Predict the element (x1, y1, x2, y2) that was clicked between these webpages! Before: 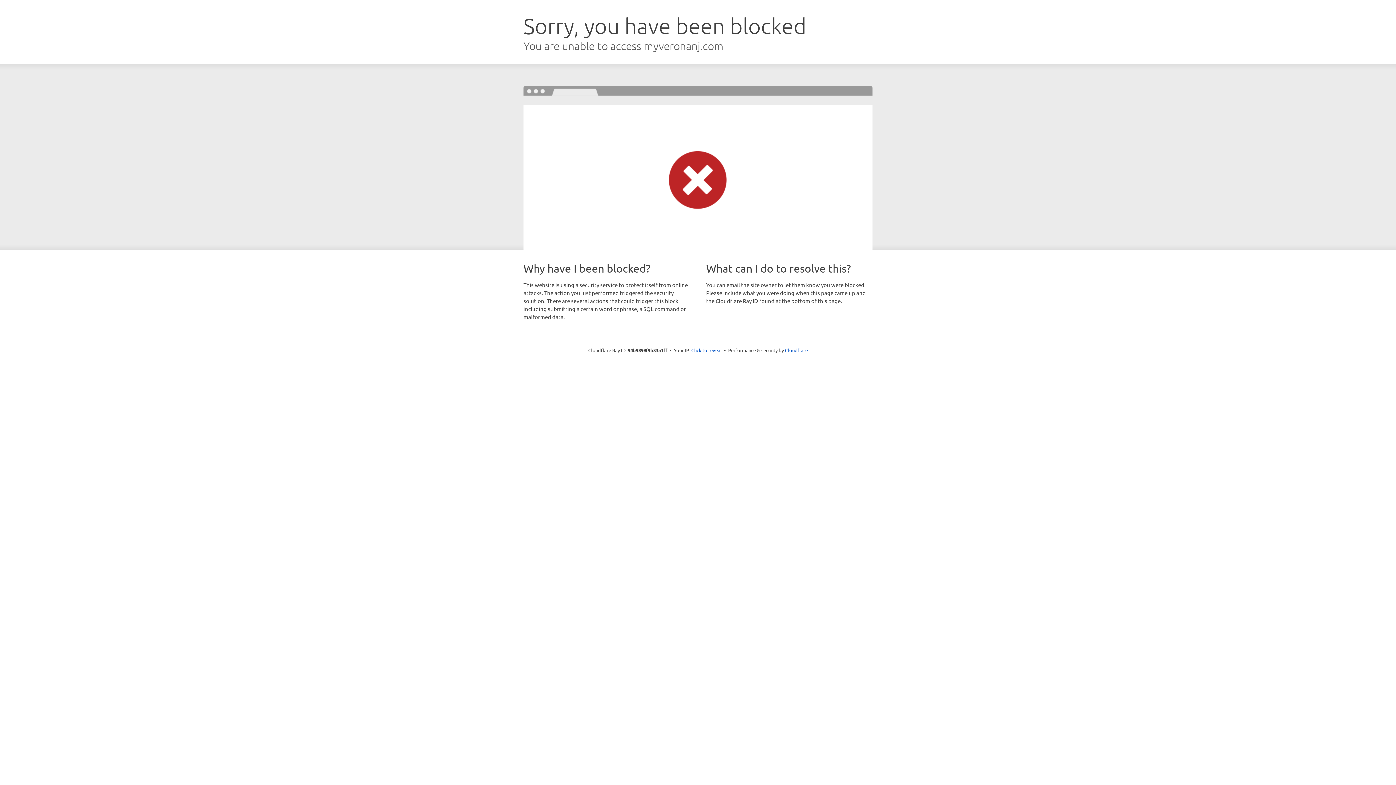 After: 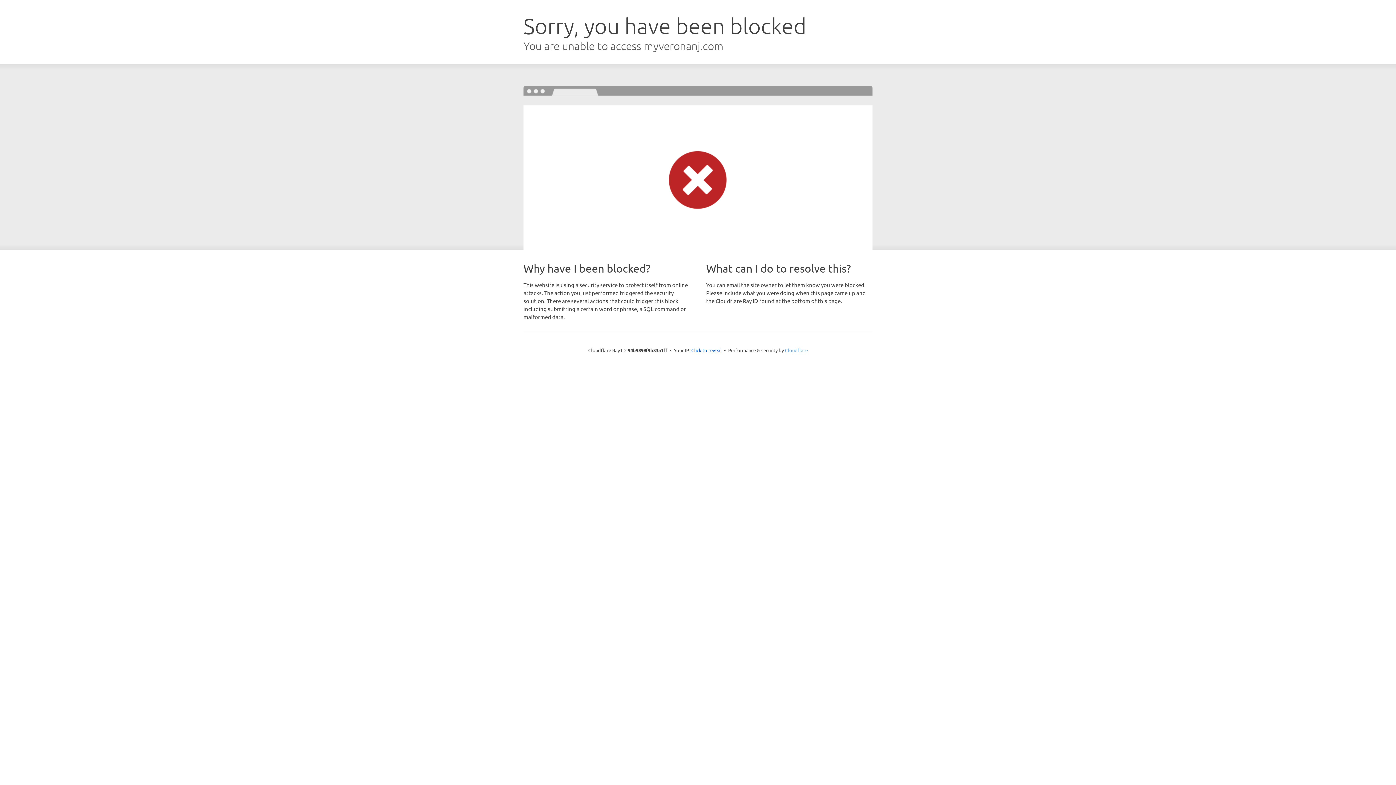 Action: label: Cloudflare bbox: (785, 347, 808, 353)